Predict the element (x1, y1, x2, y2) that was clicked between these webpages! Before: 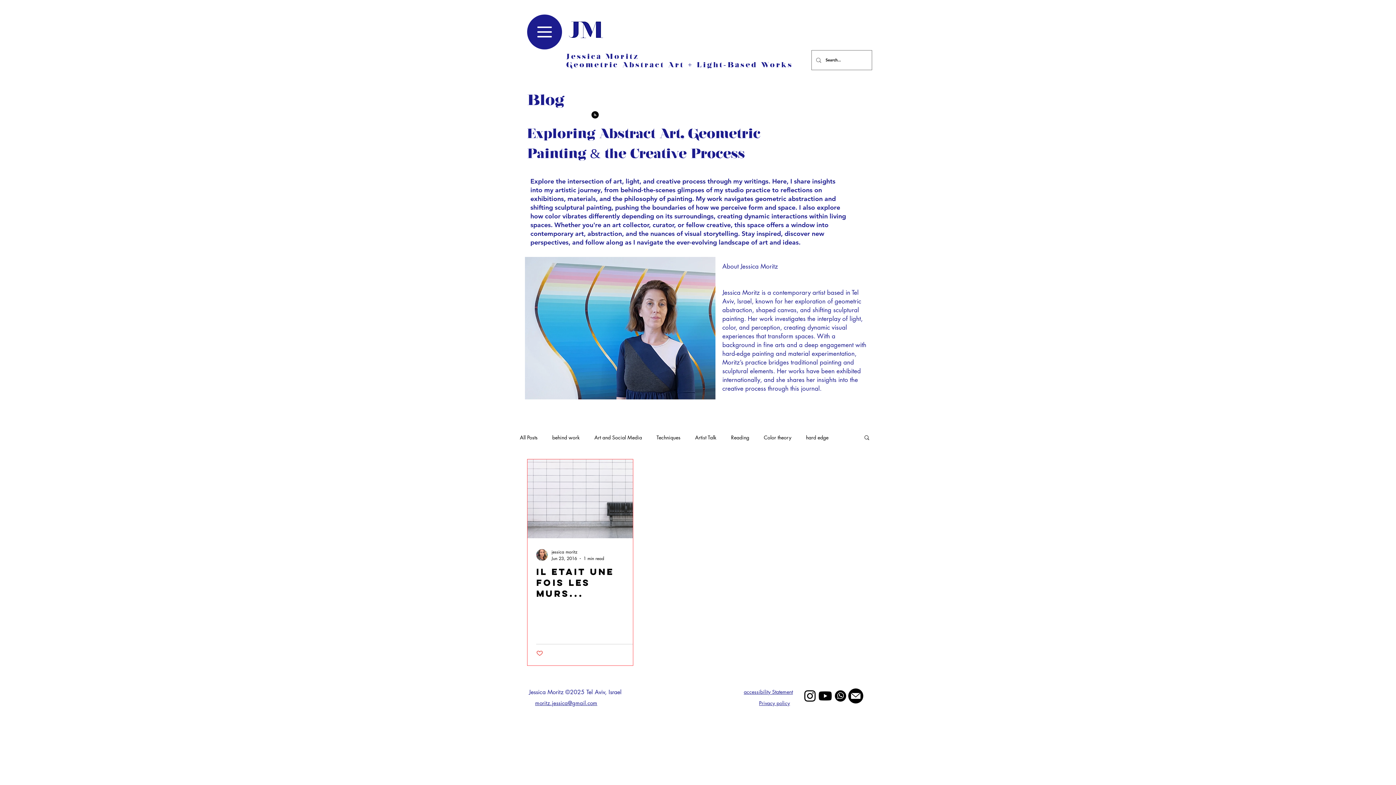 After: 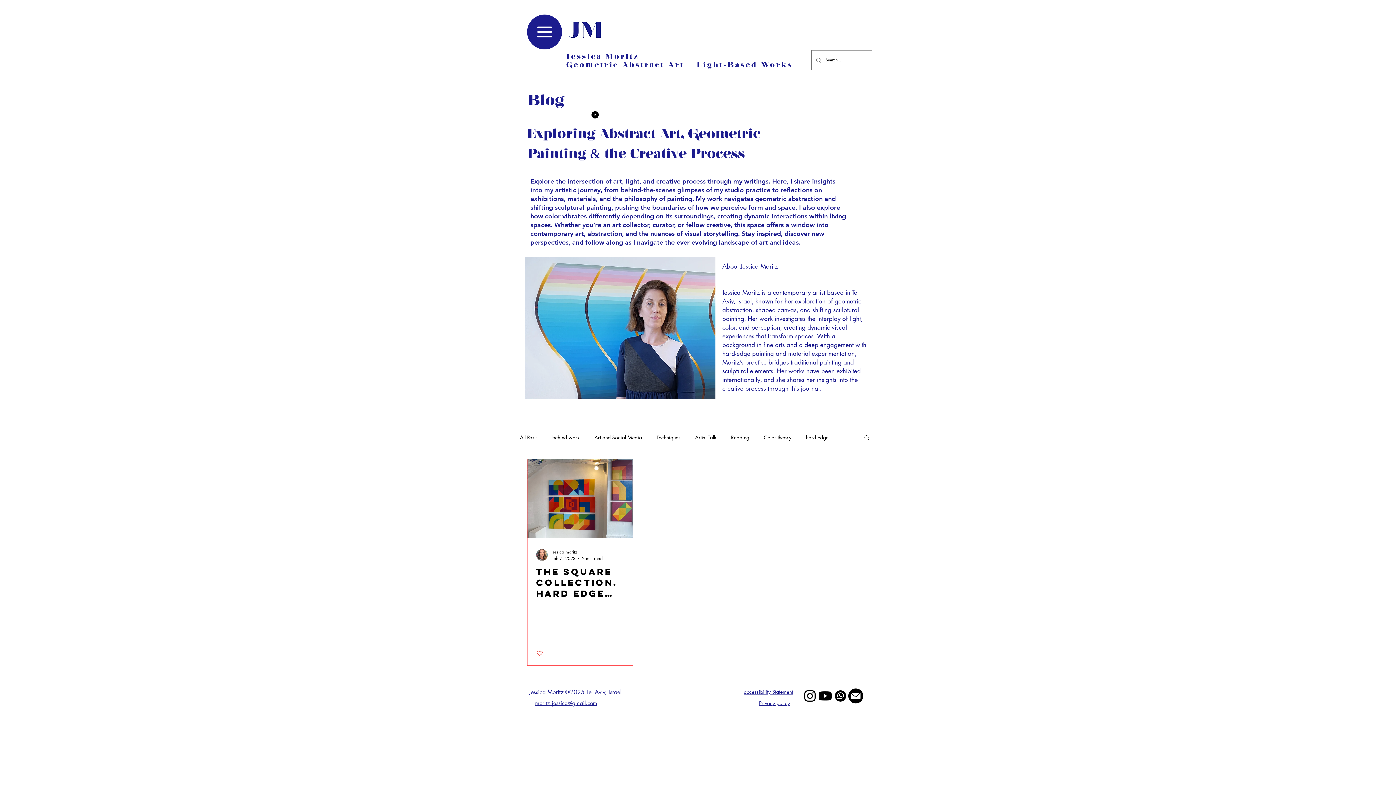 Action: bbox: (806, 434, 828, 440) label: hard edge